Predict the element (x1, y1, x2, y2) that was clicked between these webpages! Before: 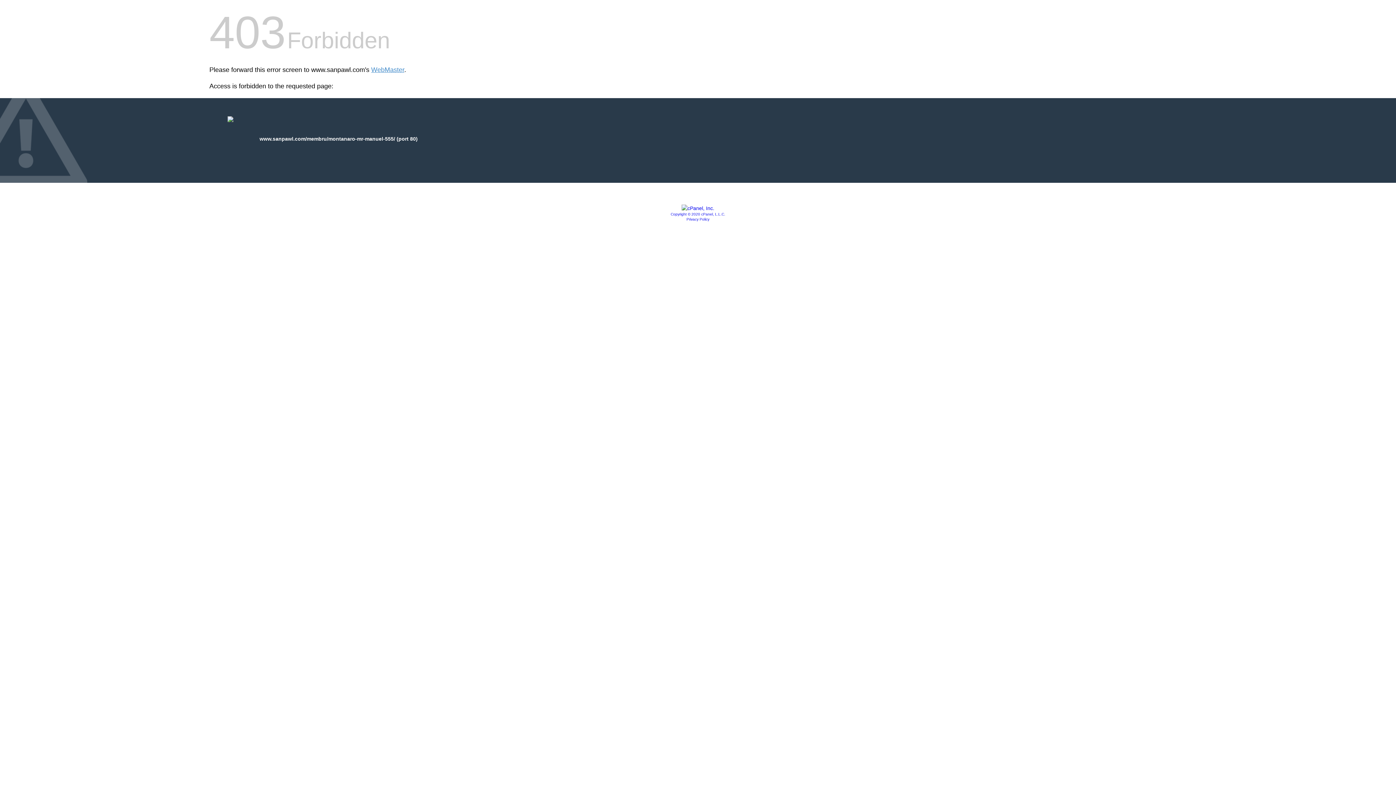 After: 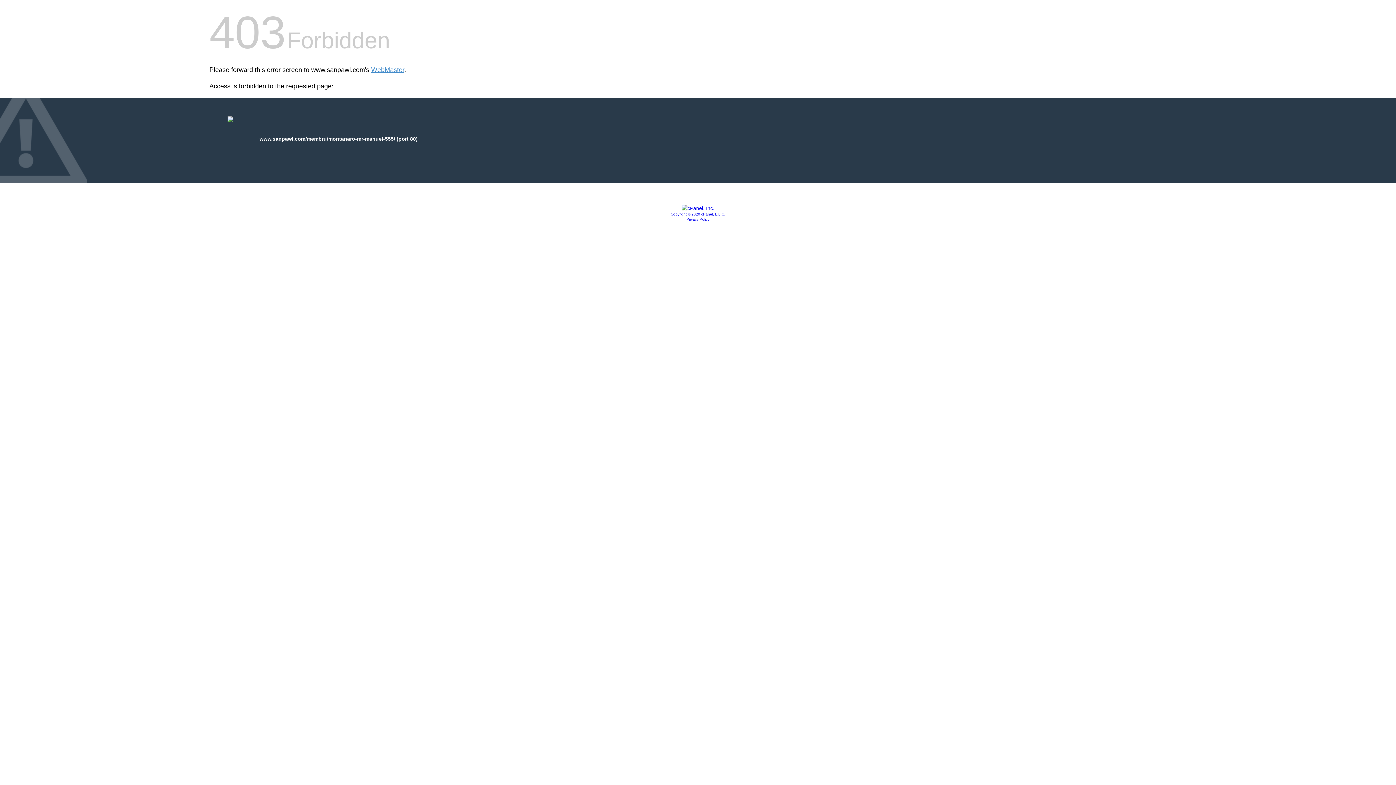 Action: bbox: (686, 217, 709, 221) label: Privacy Policy